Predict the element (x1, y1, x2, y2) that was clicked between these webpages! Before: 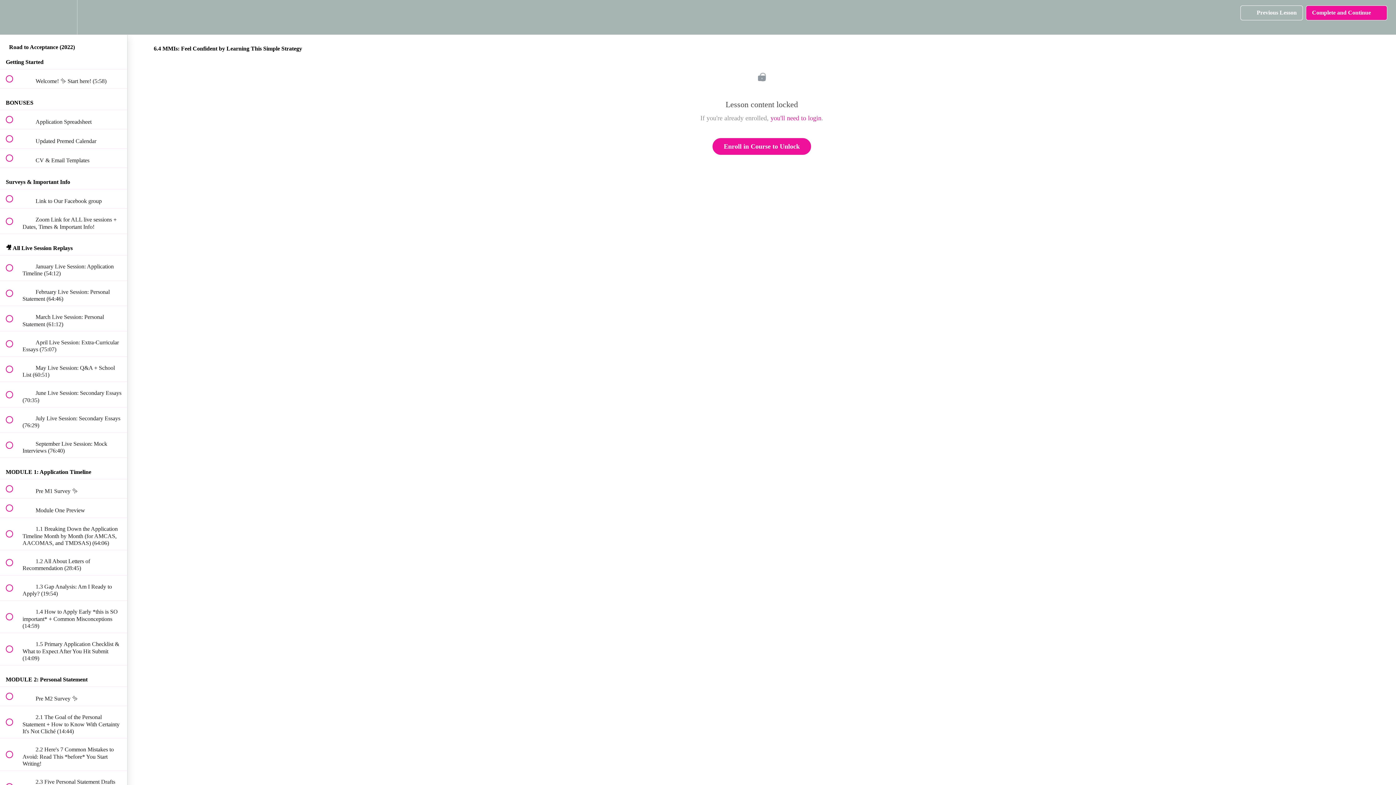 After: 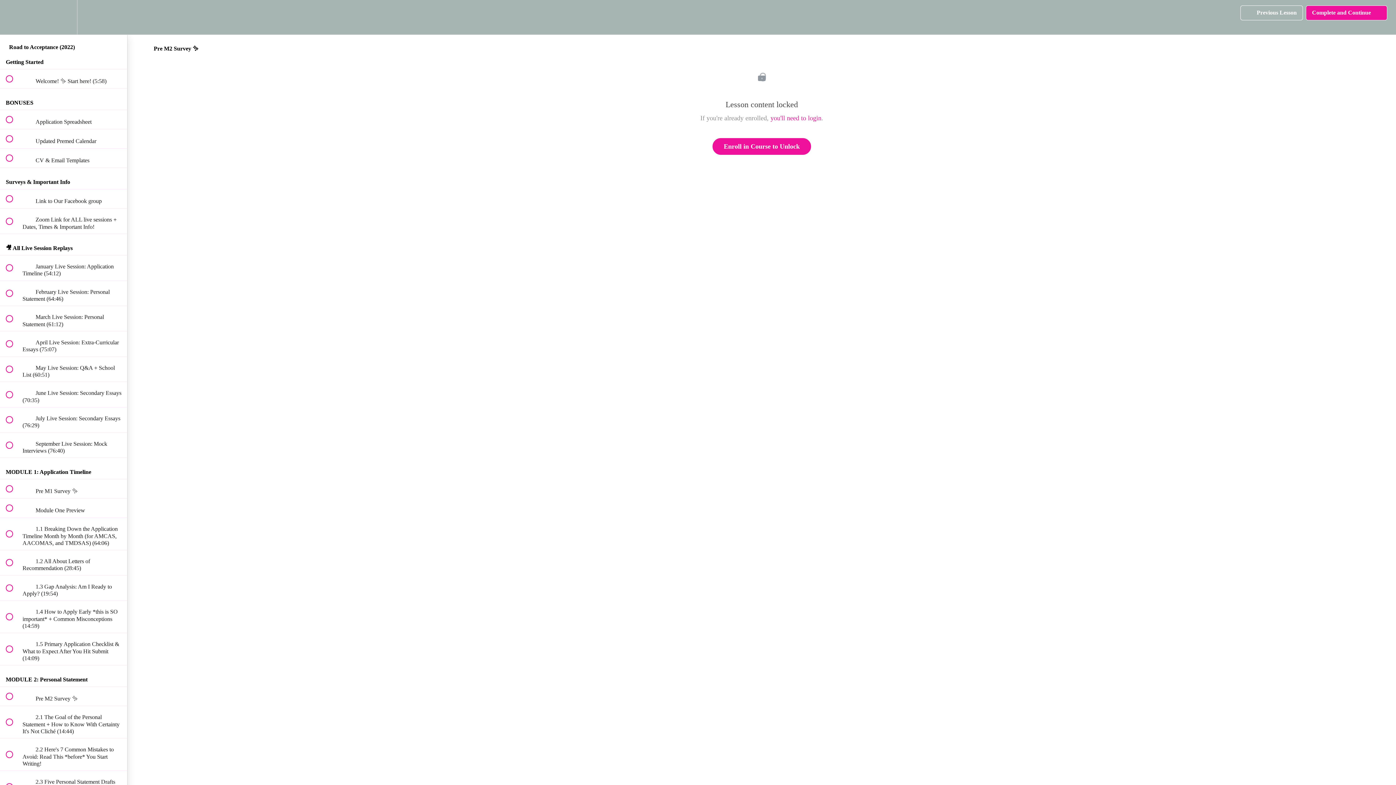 Action: label:  
 Pre M2 Survey ✨ bbox: (0, 687, 127, 706)